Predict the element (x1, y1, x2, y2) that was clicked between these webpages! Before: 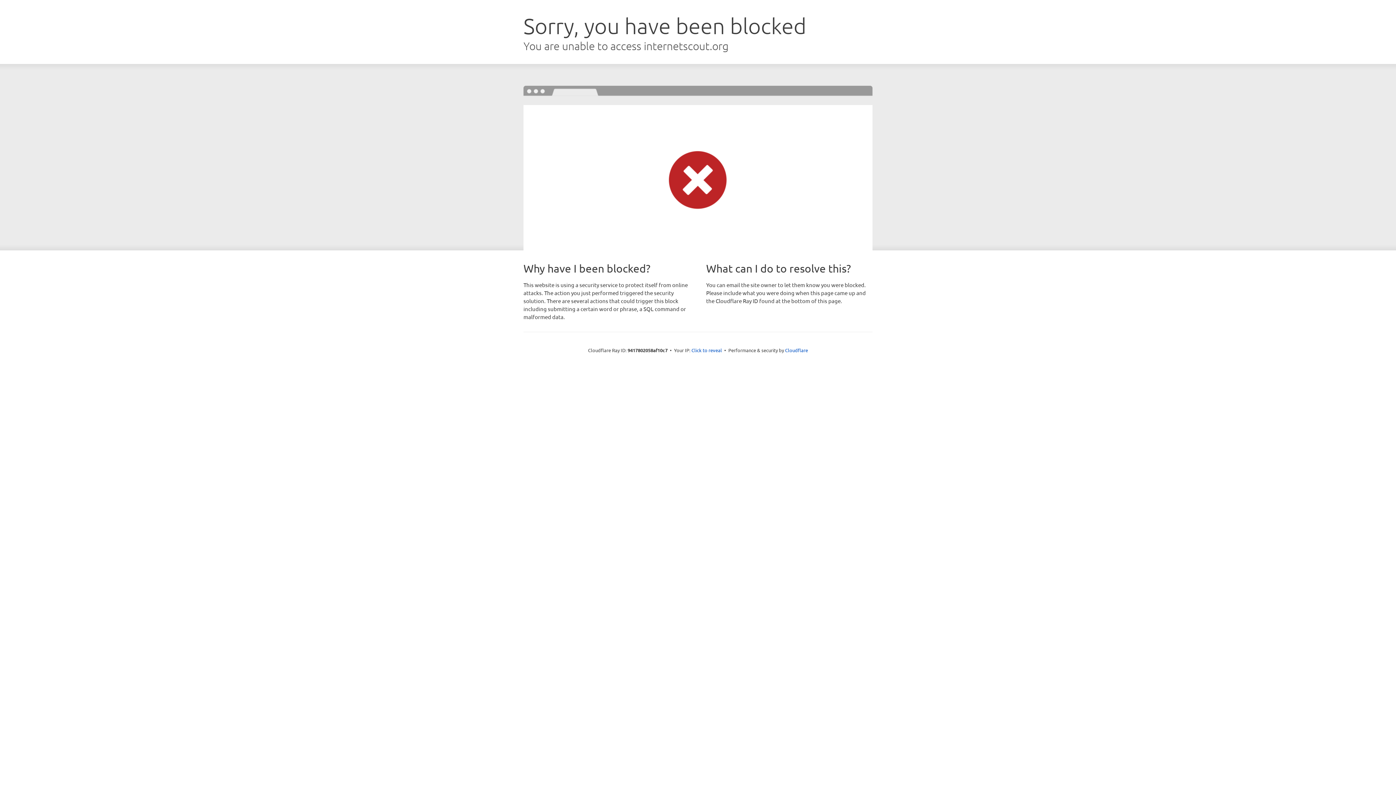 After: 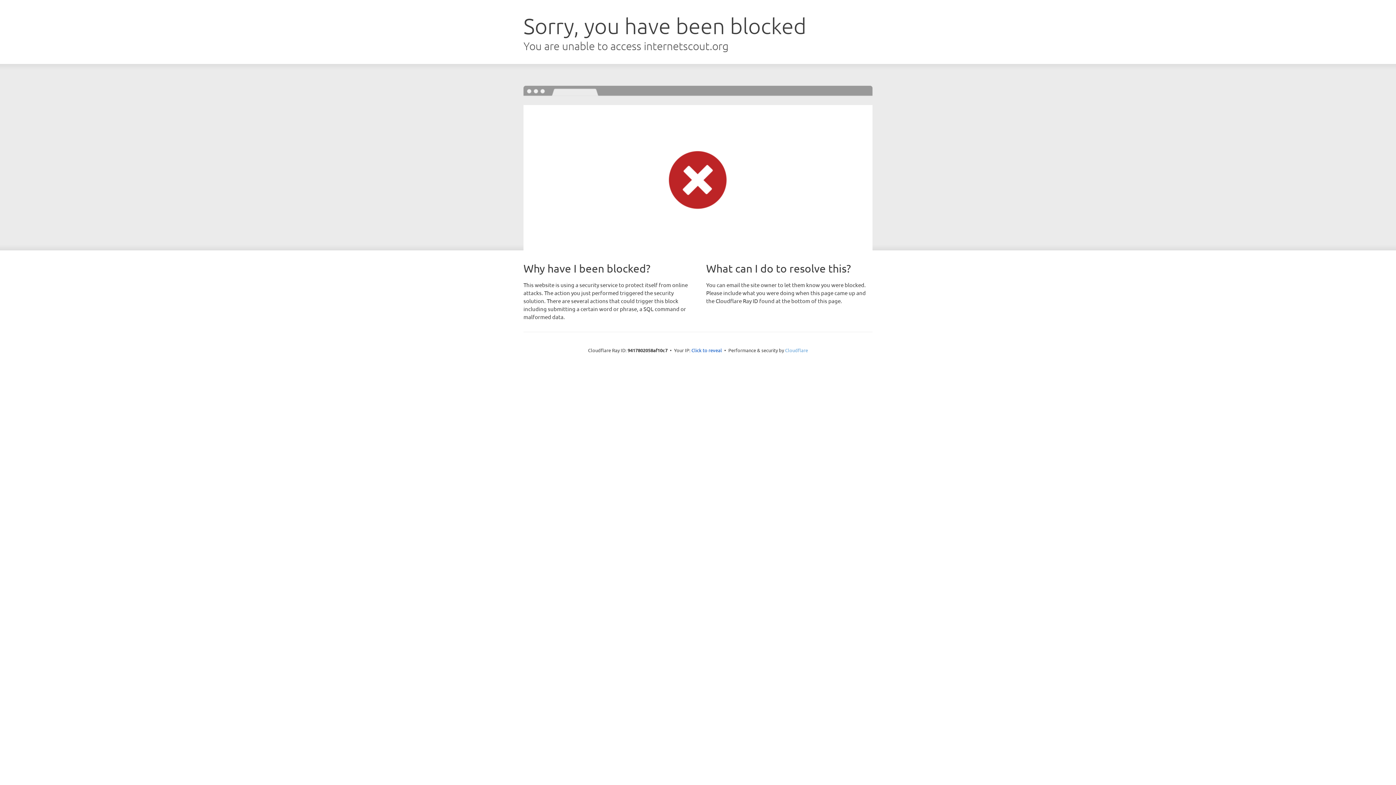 Action: bbox: (785, 347, 808, 353) label: Cloudflare